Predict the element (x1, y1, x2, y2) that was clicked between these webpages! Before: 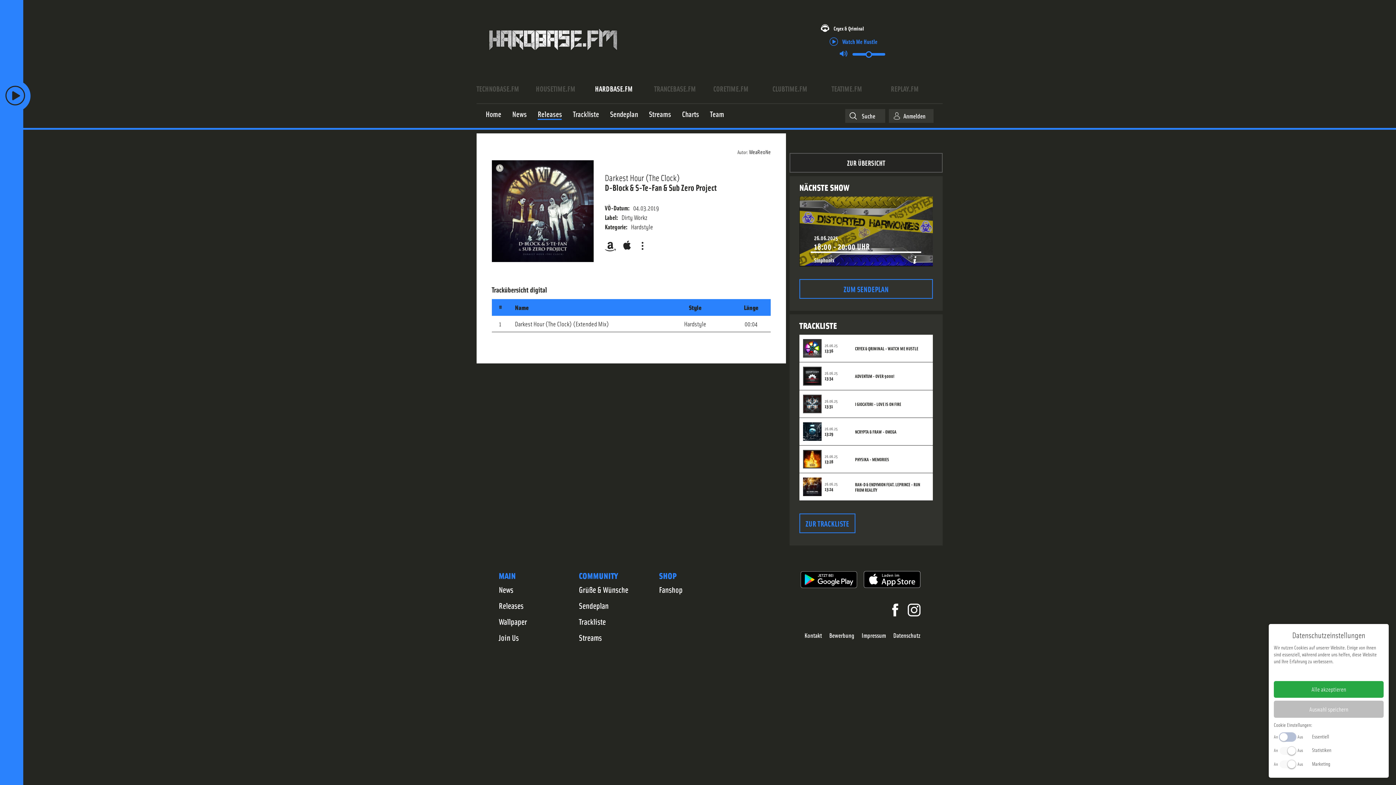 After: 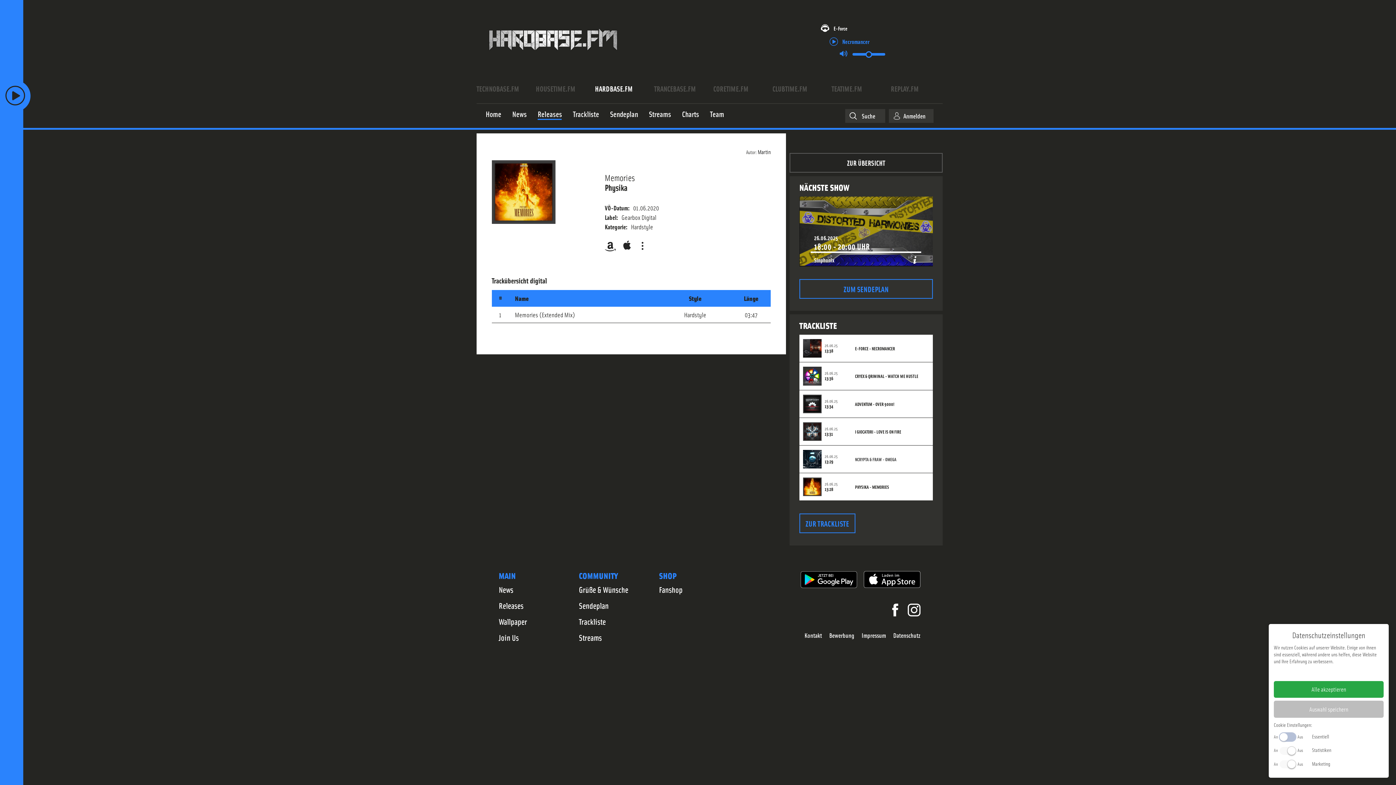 Action: bbox: (855, 456, 889, 462) label: PHYSIKA - MEMORIES